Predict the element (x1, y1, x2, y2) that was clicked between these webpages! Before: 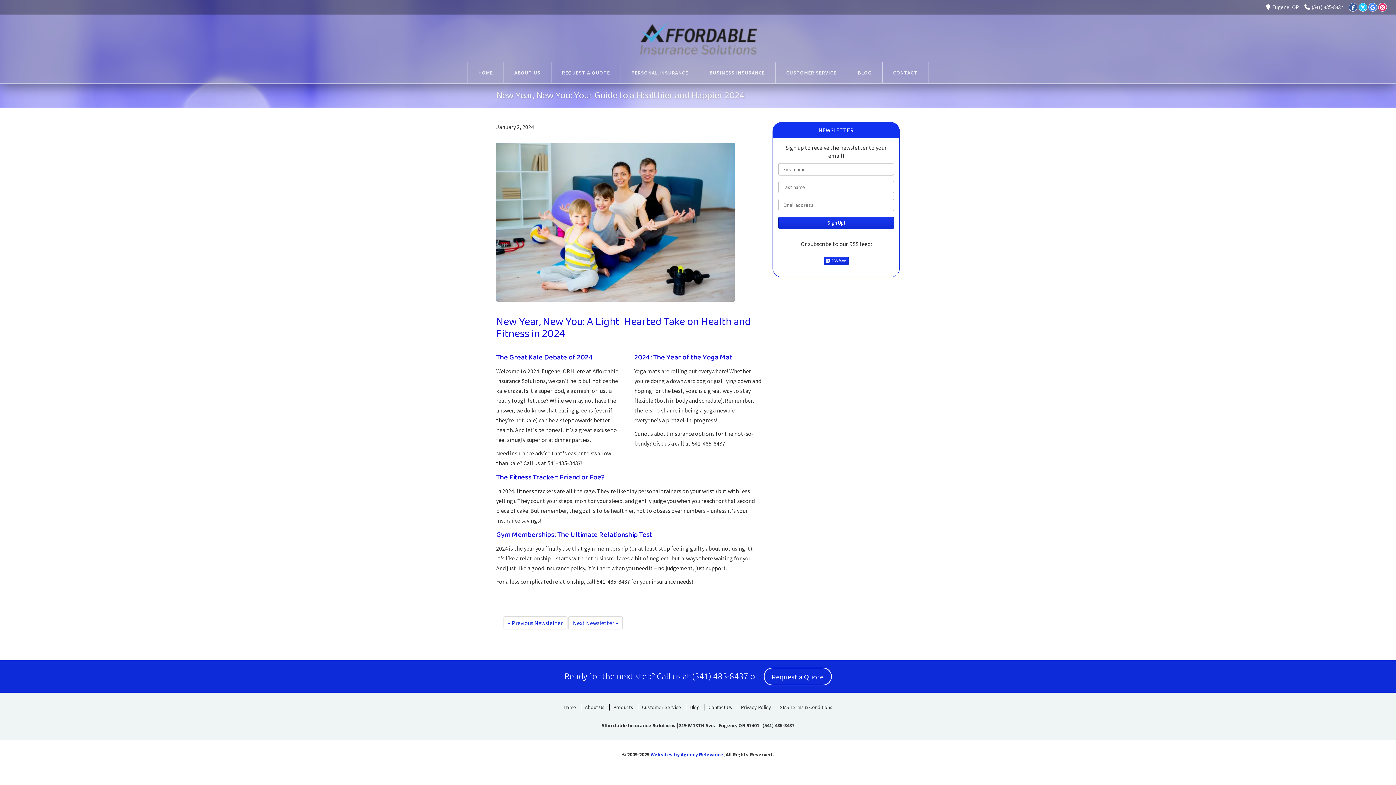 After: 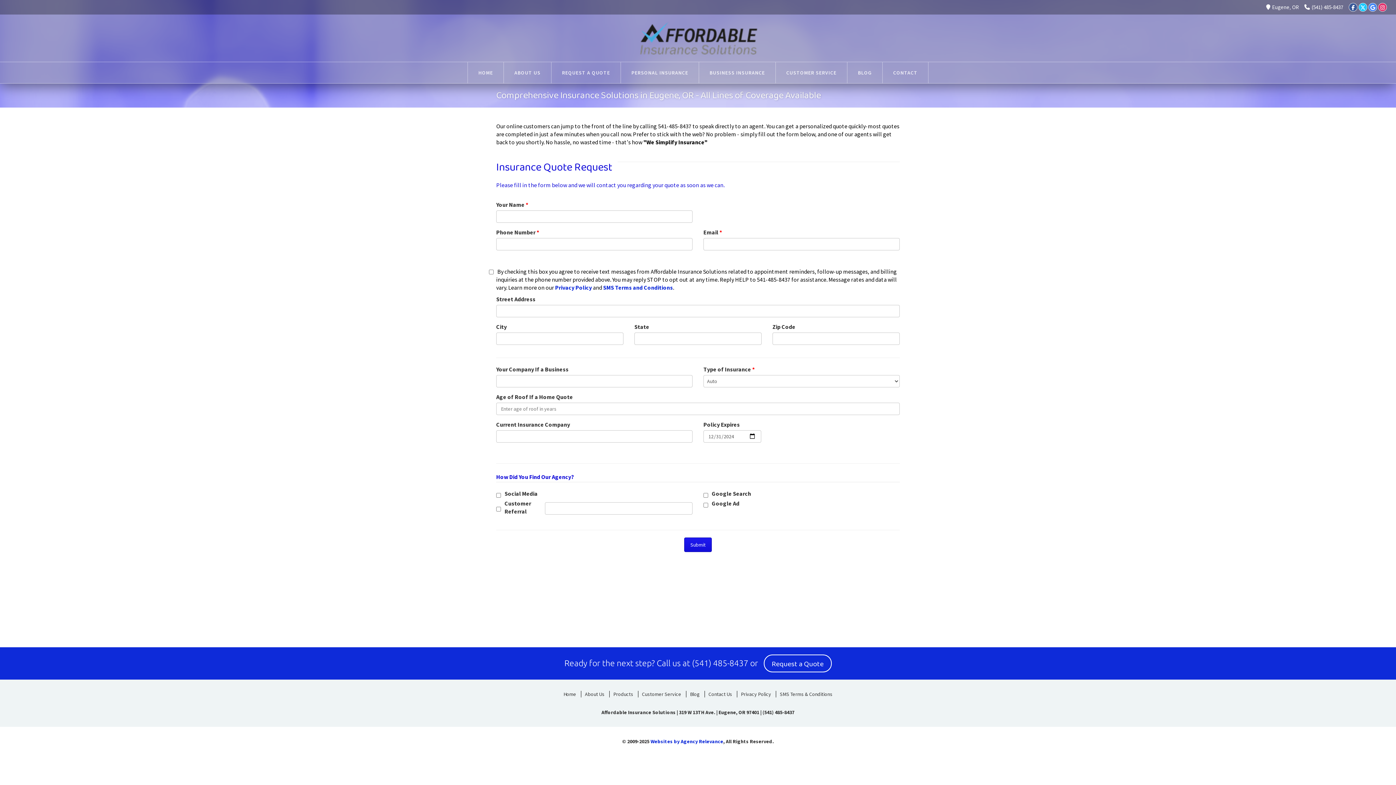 Action: bbox: (763, 668, 831, 685) label: Request a Quote